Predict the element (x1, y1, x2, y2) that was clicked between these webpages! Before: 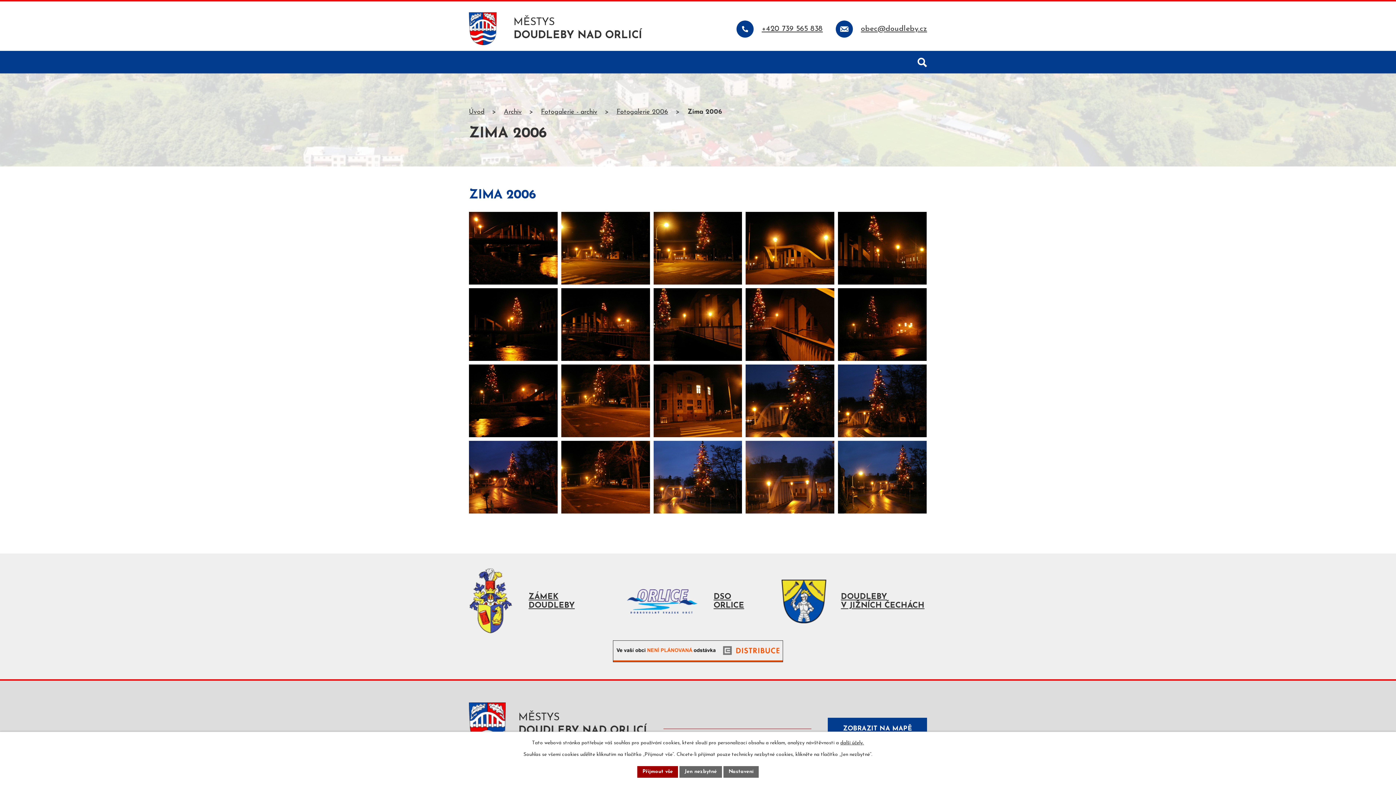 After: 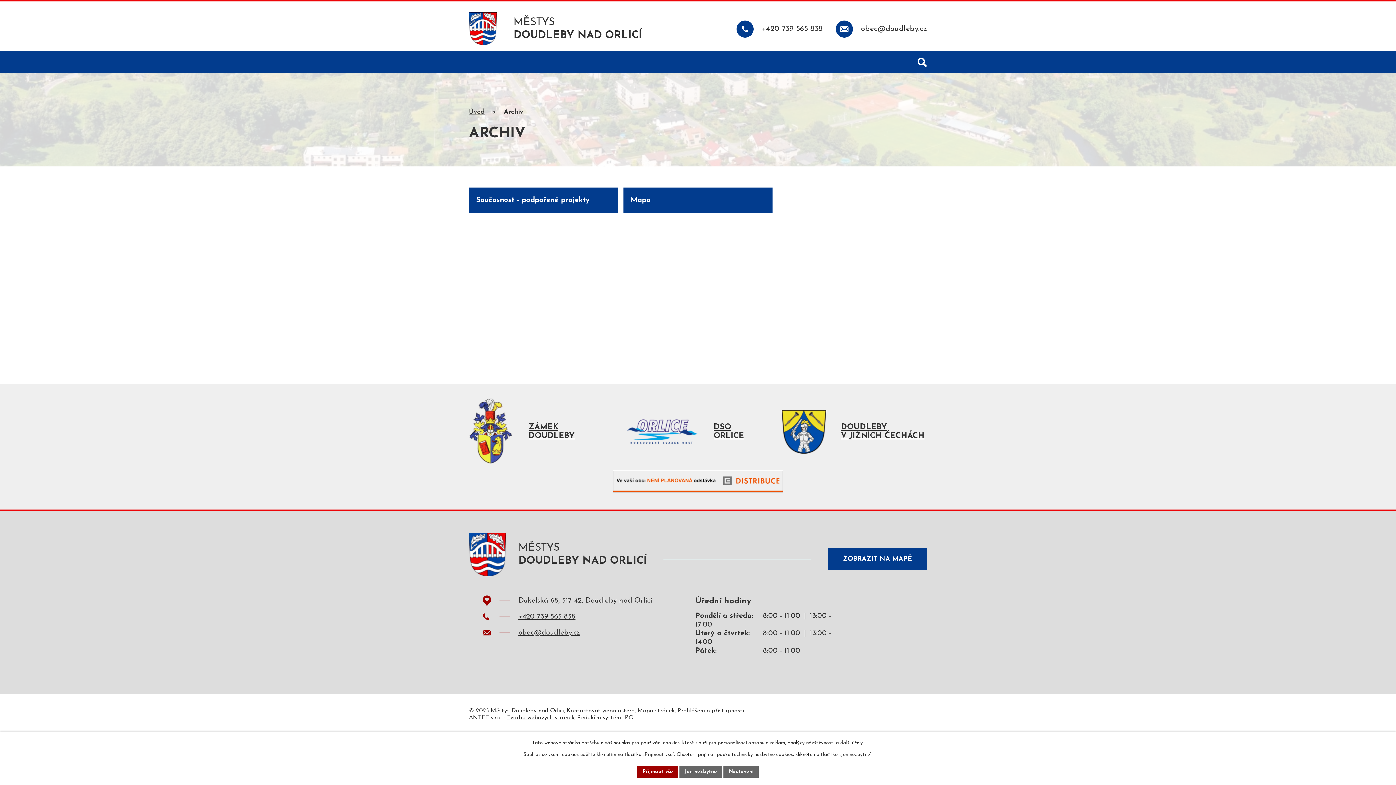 Action: label: Archiv bbox: (504, 108, 521, 115)